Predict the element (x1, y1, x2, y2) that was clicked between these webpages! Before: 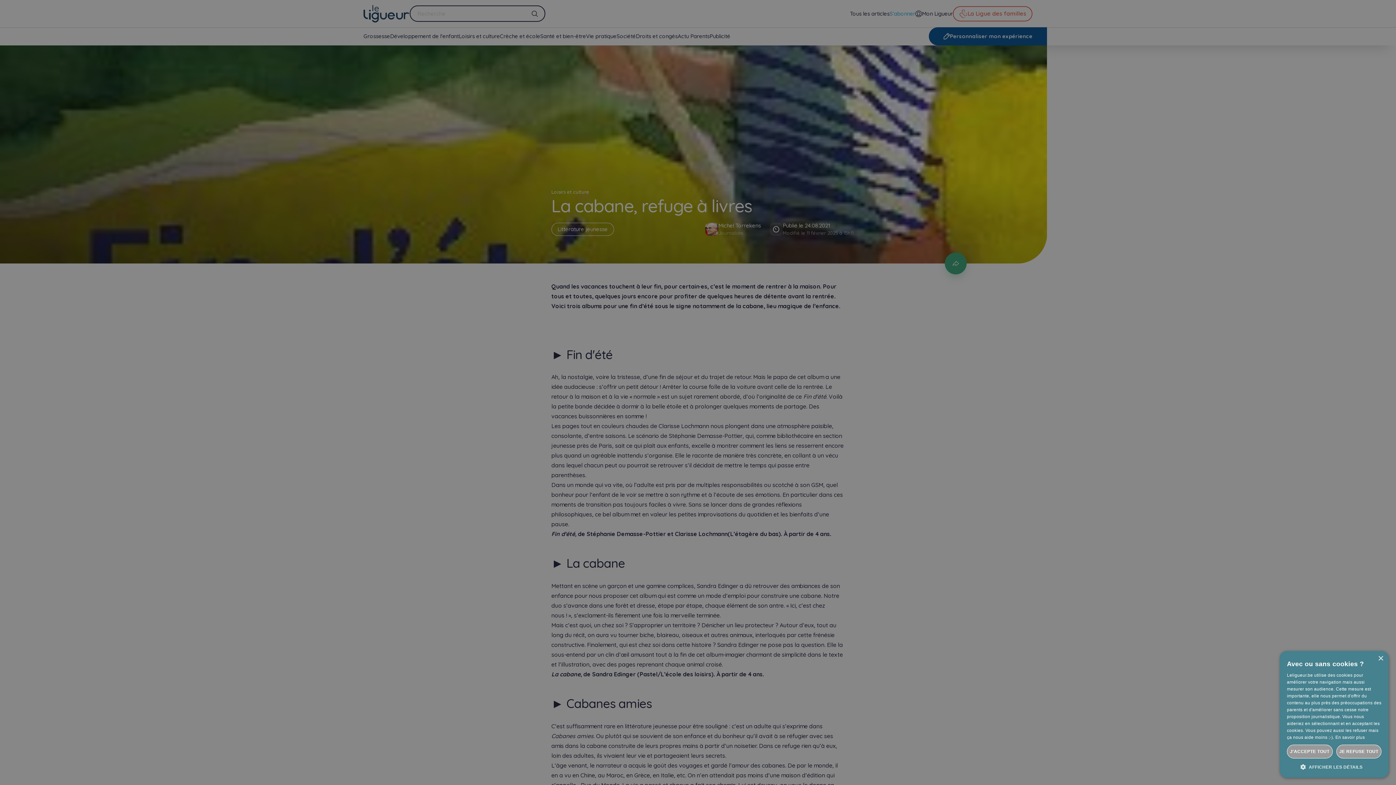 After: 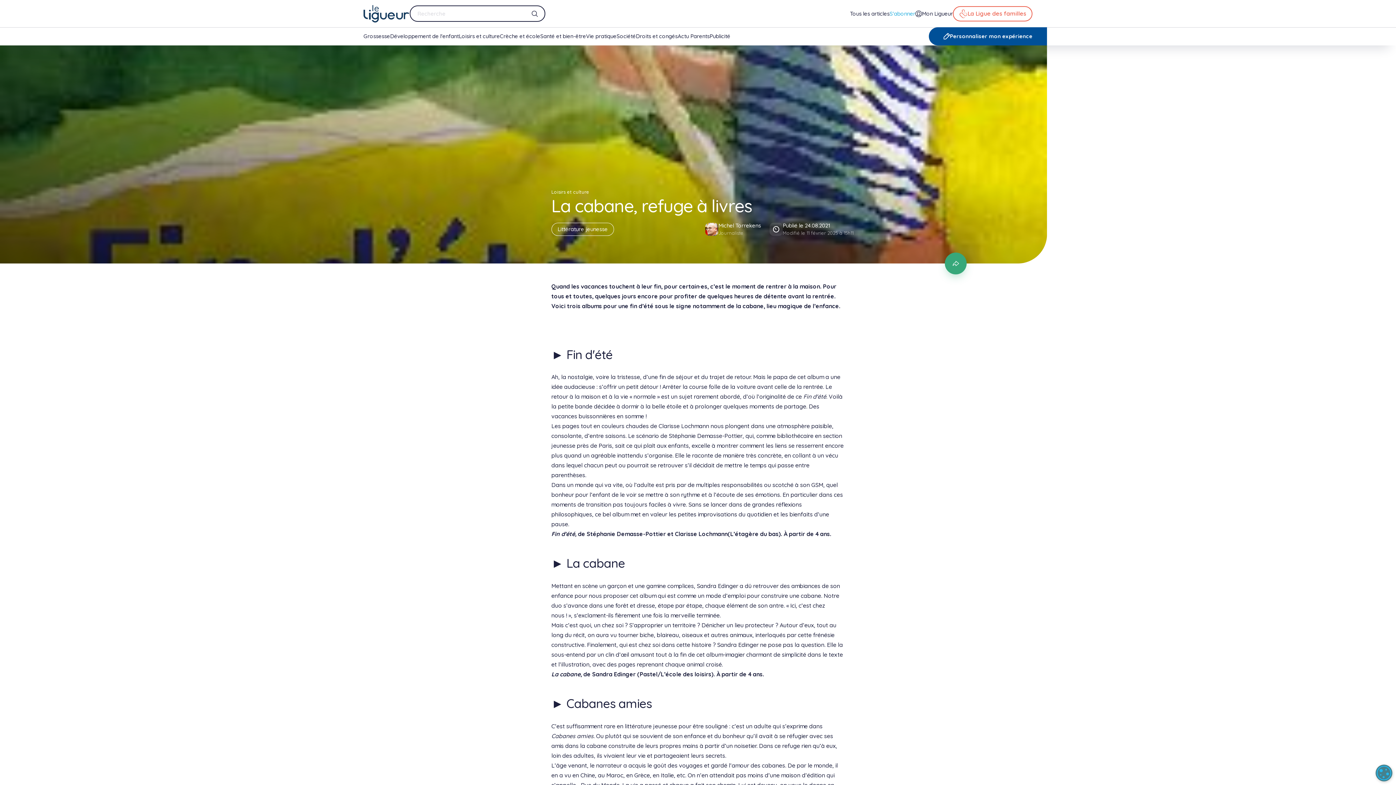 Action: label: Close bbox: (1378, 656, 1383, 661)